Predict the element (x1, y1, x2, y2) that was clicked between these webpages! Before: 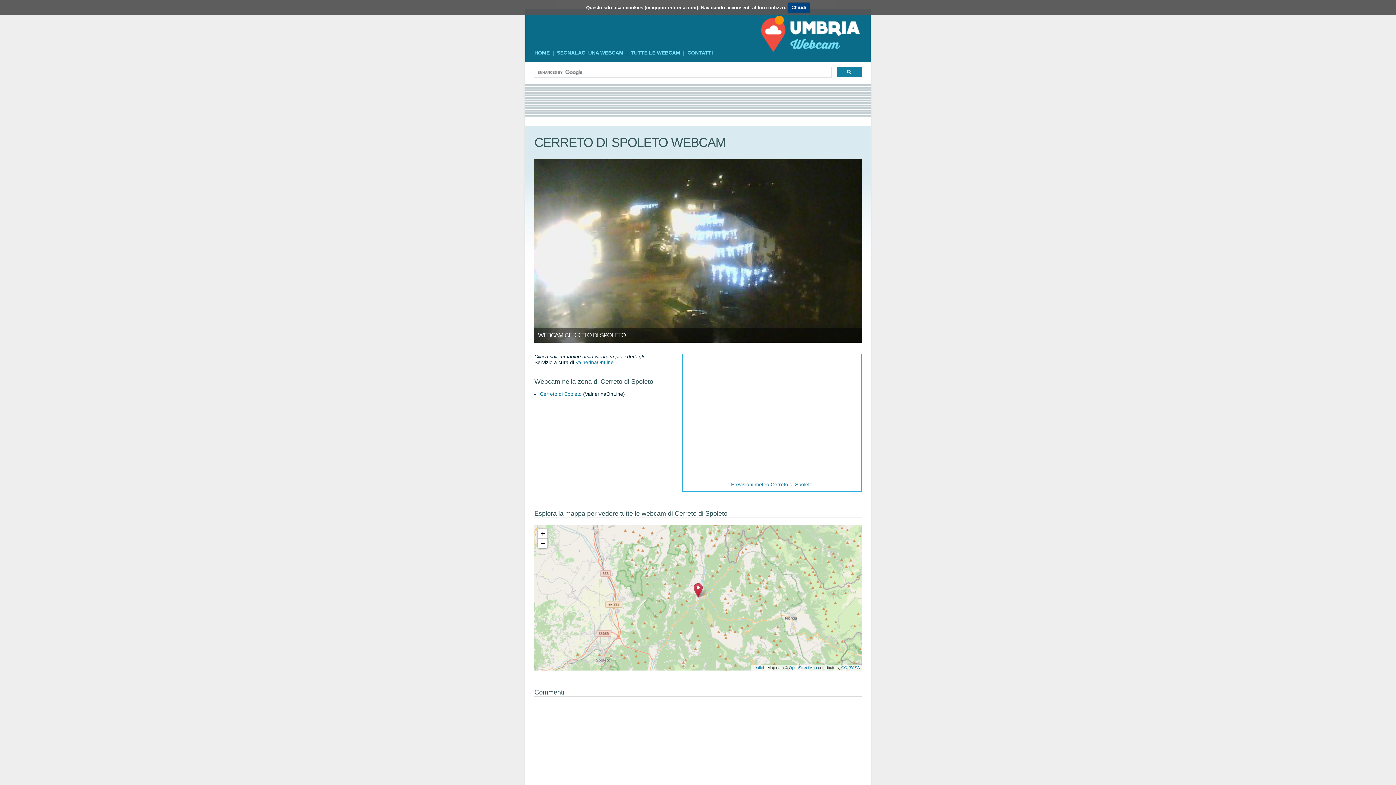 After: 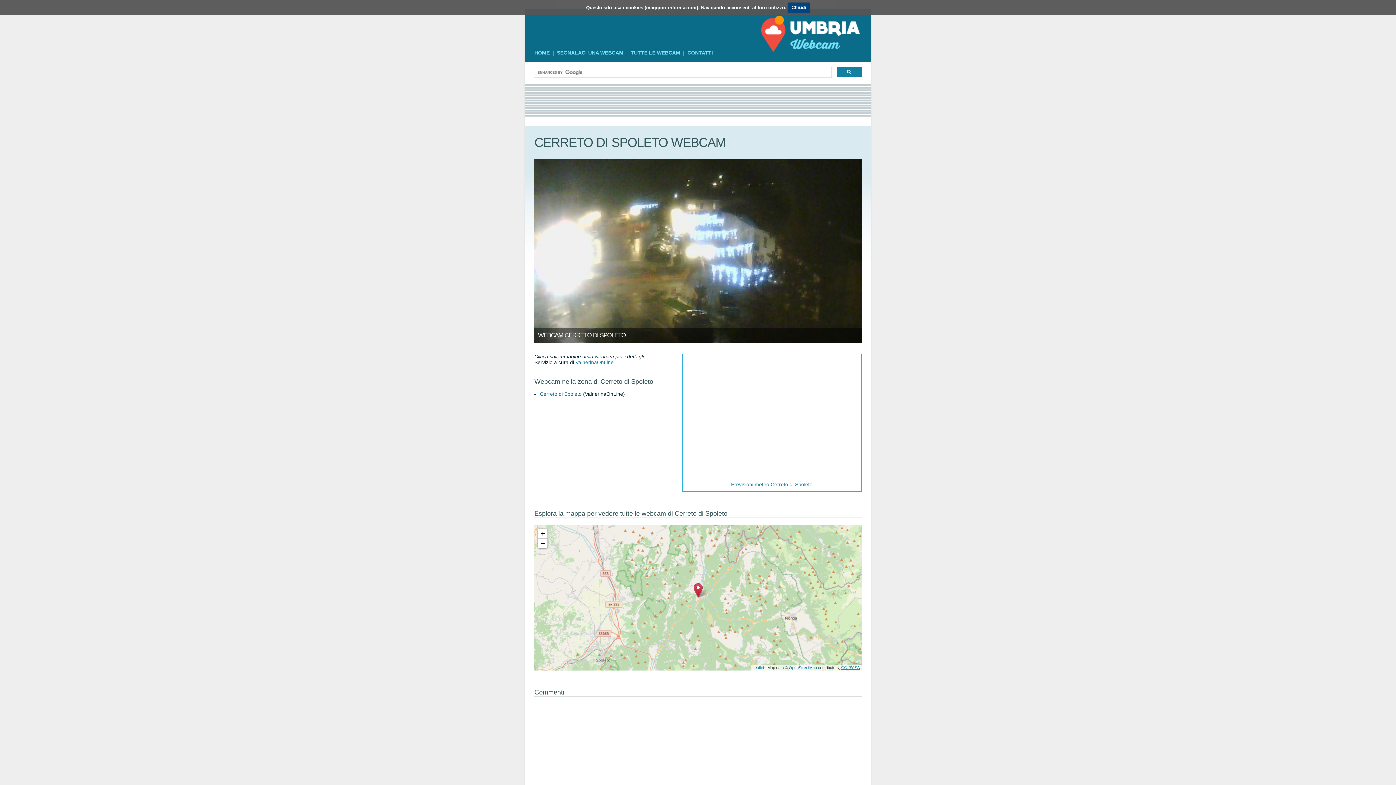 Action: bbox: (841, 665, 860, 670) label: CC-BY-SA